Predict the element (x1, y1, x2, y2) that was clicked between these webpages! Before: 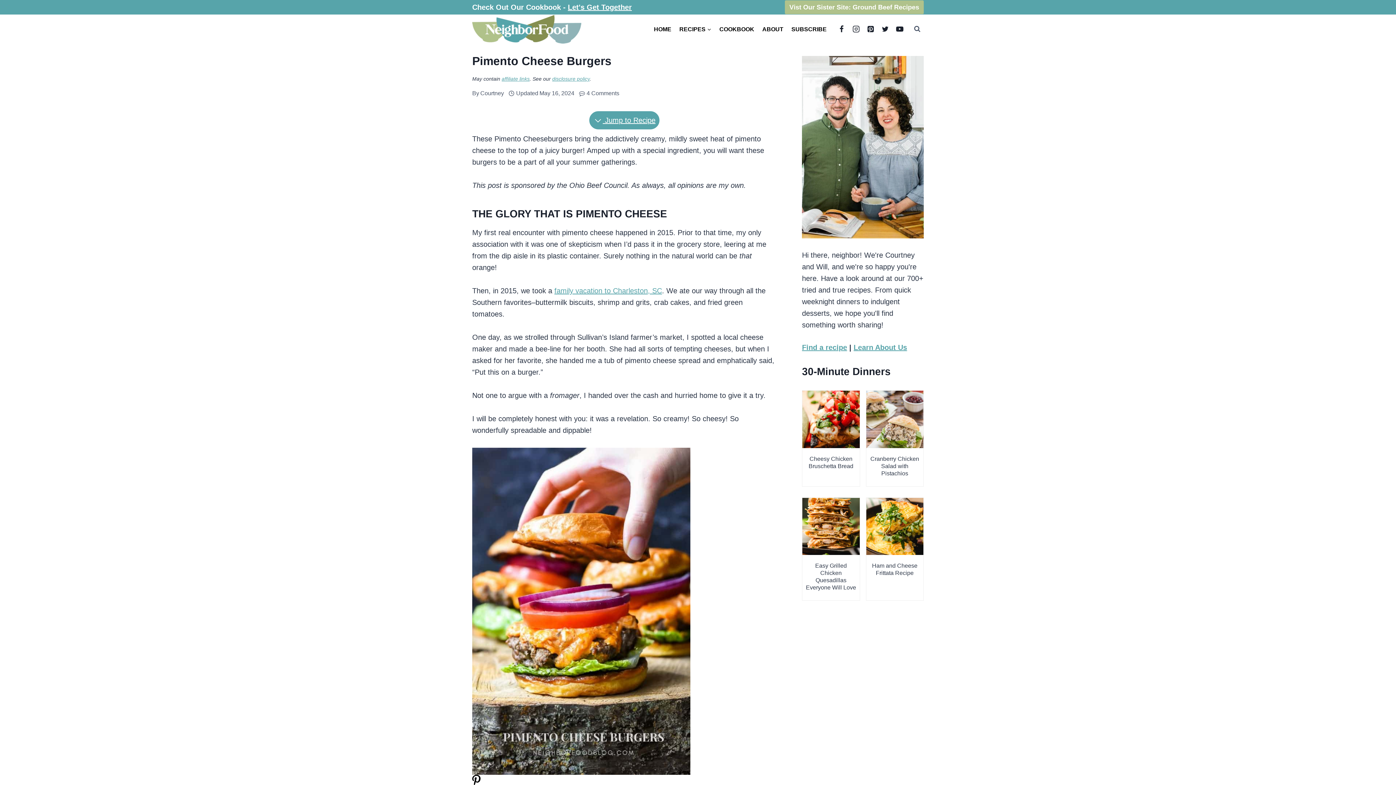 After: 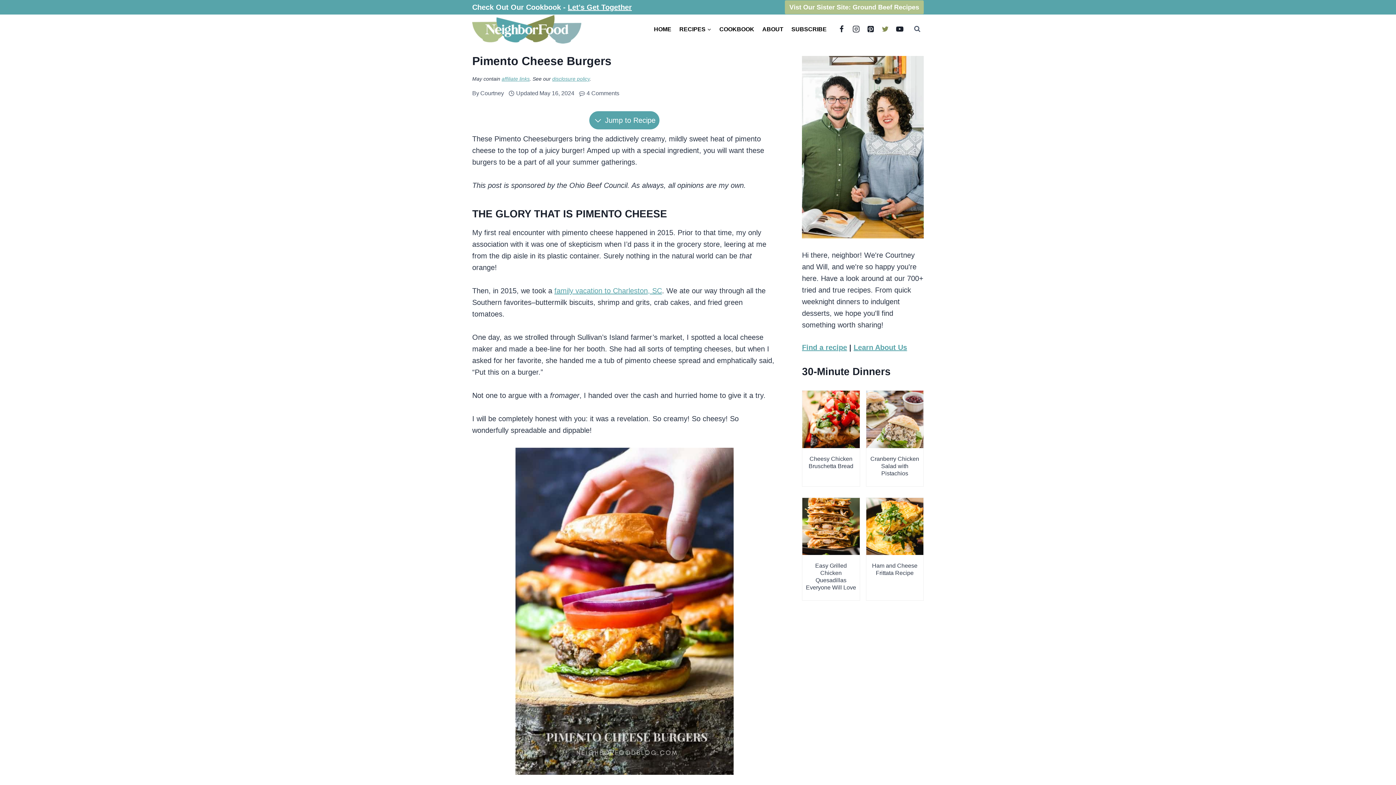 Action: label: Twitter bbox: (878, 21, 892, 36)